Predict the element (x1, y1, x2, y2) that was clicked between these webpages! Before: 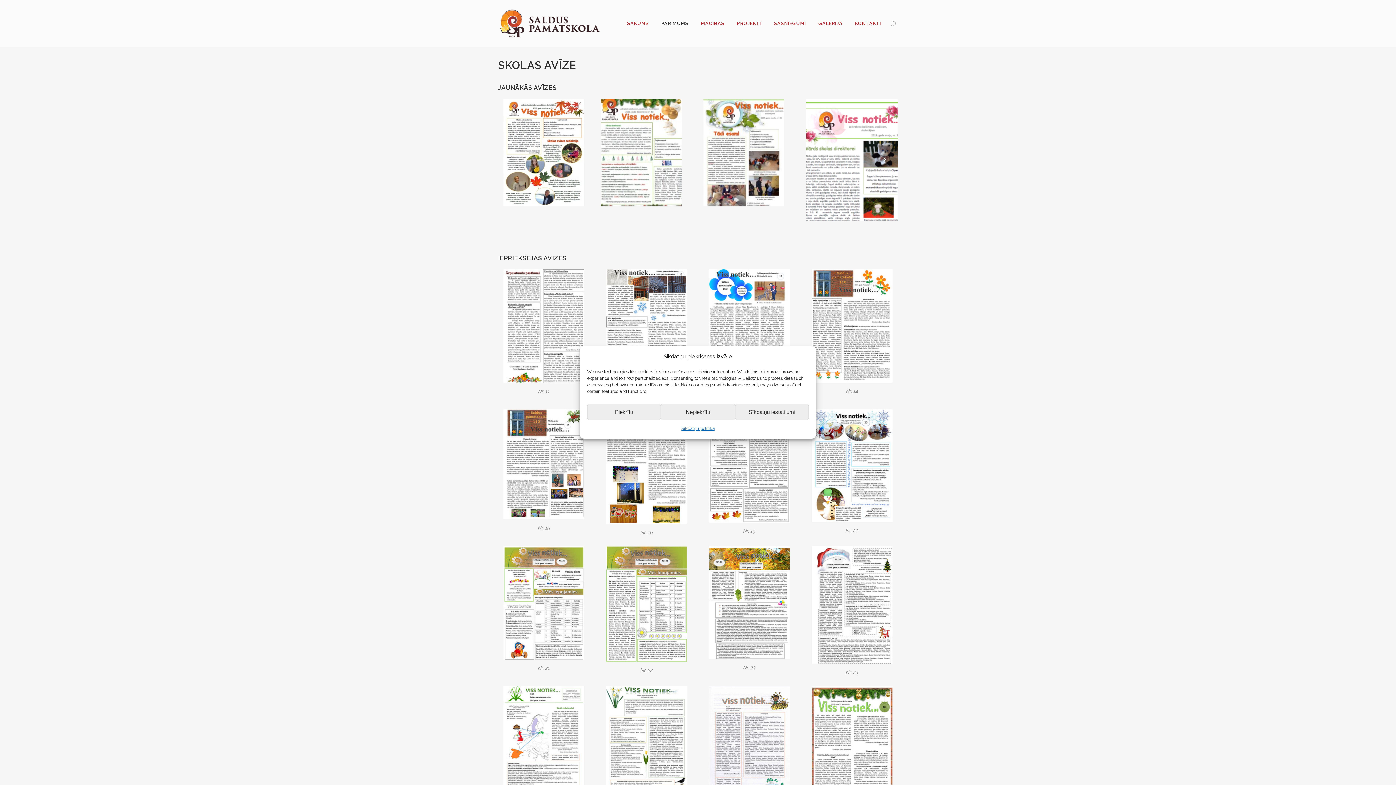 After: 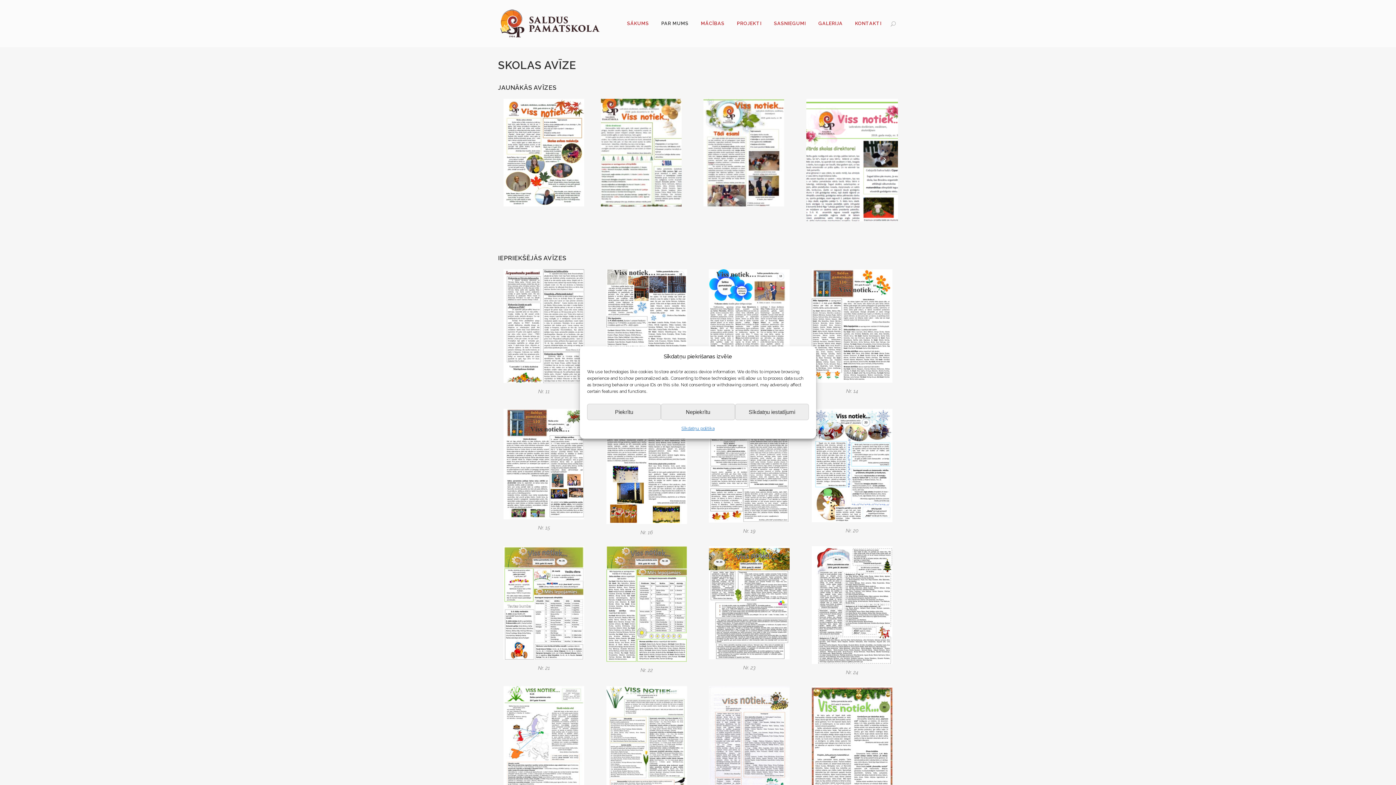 Action: label: MĀCĪBAS bbox: (694, 0, 730, 47)